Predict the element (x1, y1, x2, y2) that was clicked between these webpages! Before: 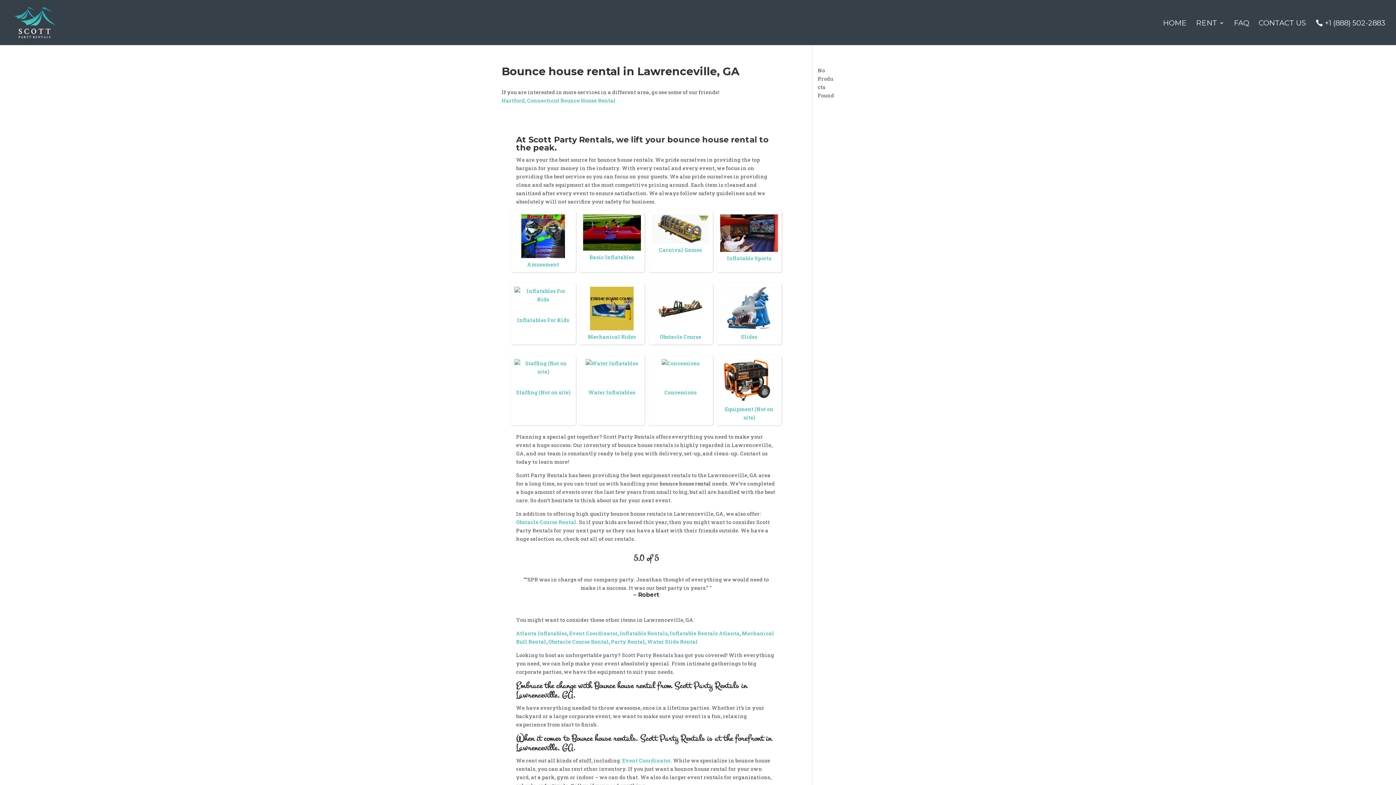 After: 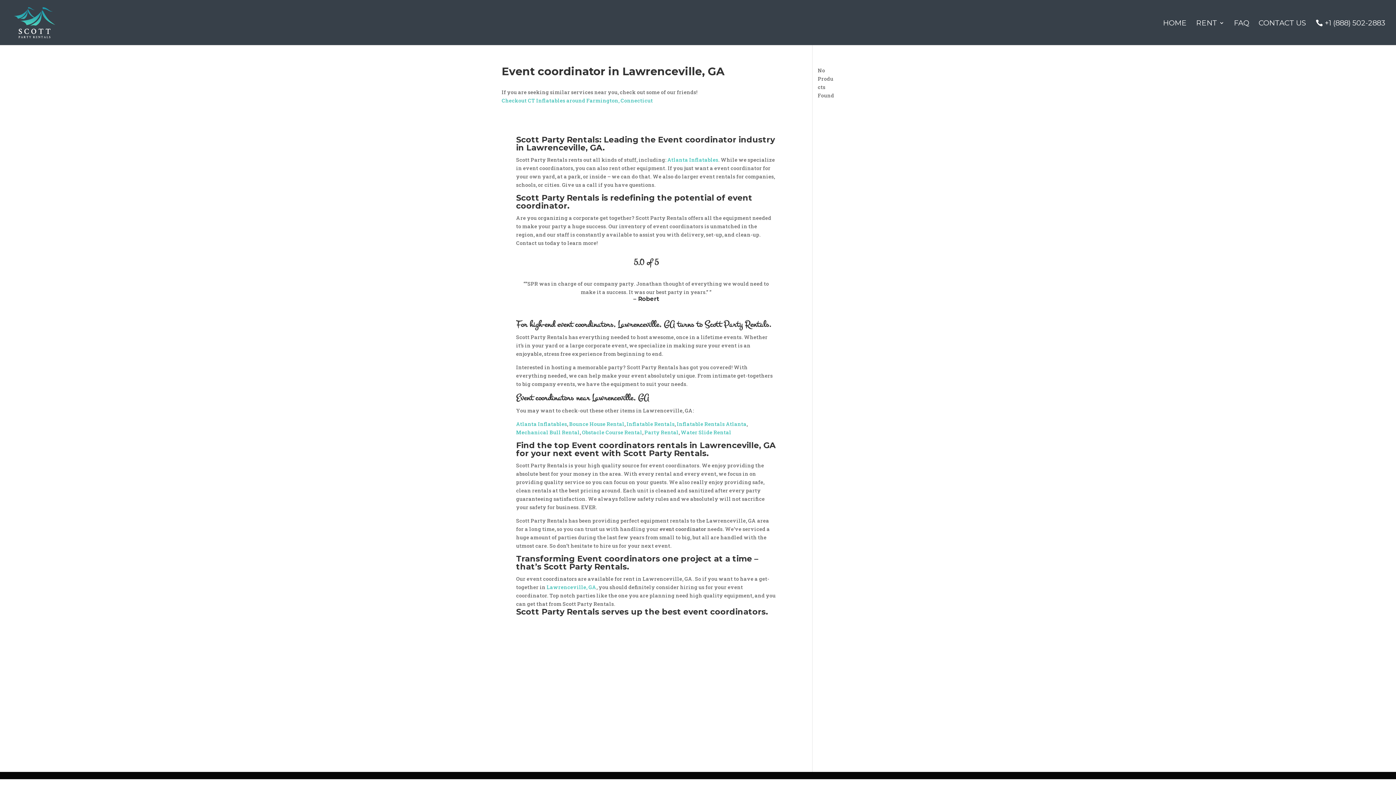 Action: label: Event Coordinator bbox: (569, 630, 617, 637)